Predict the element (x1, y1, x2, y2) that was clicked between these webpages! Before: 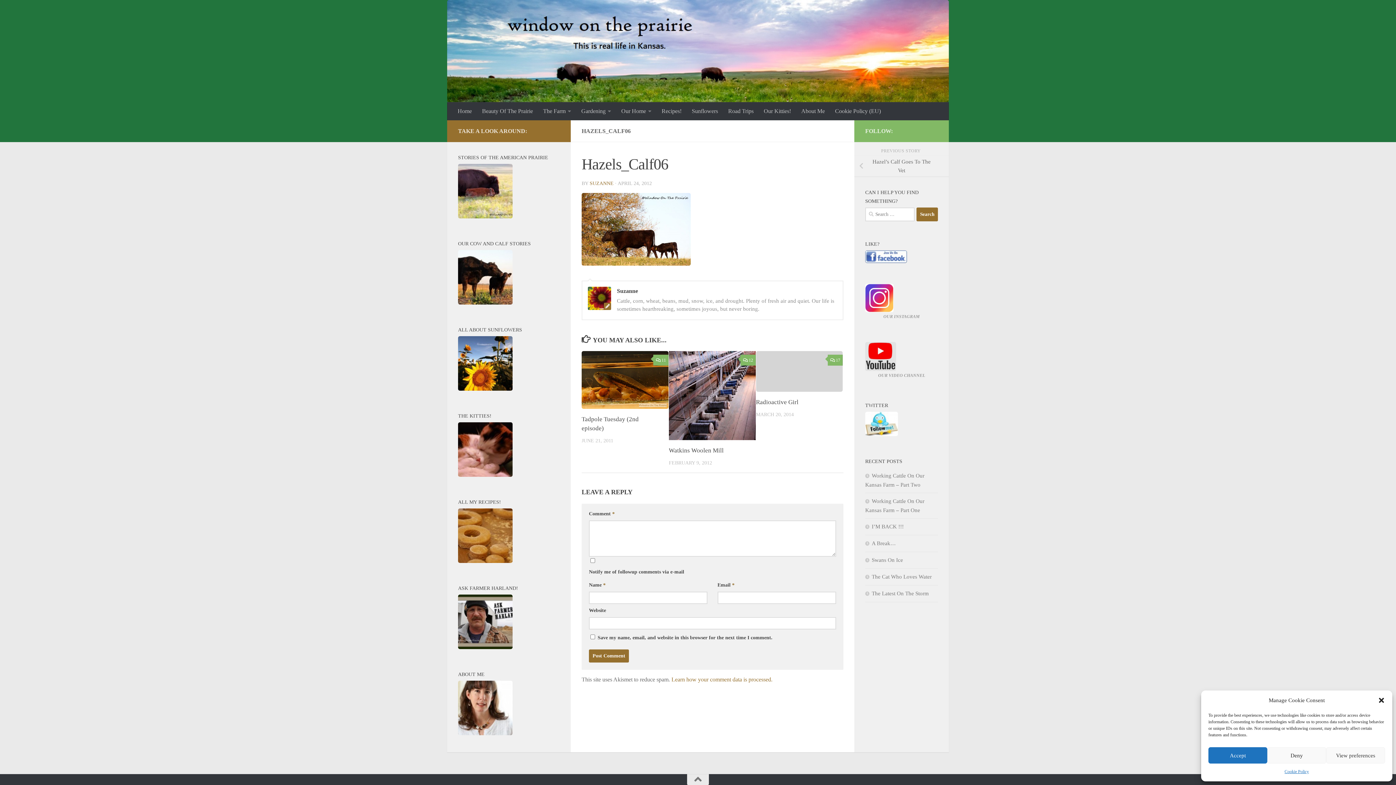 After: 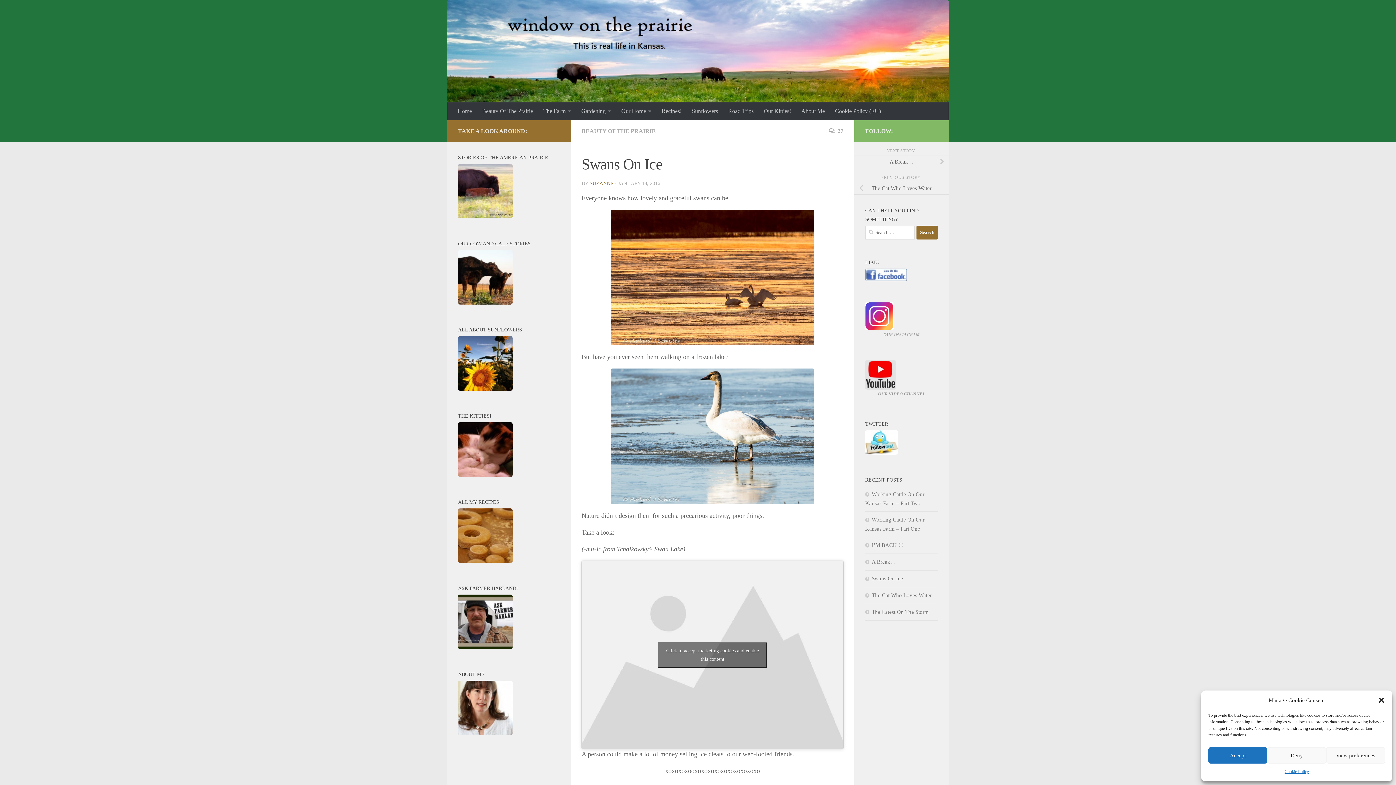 Action: label: Swans On Ice bbox: (865, 557, 903, 563)